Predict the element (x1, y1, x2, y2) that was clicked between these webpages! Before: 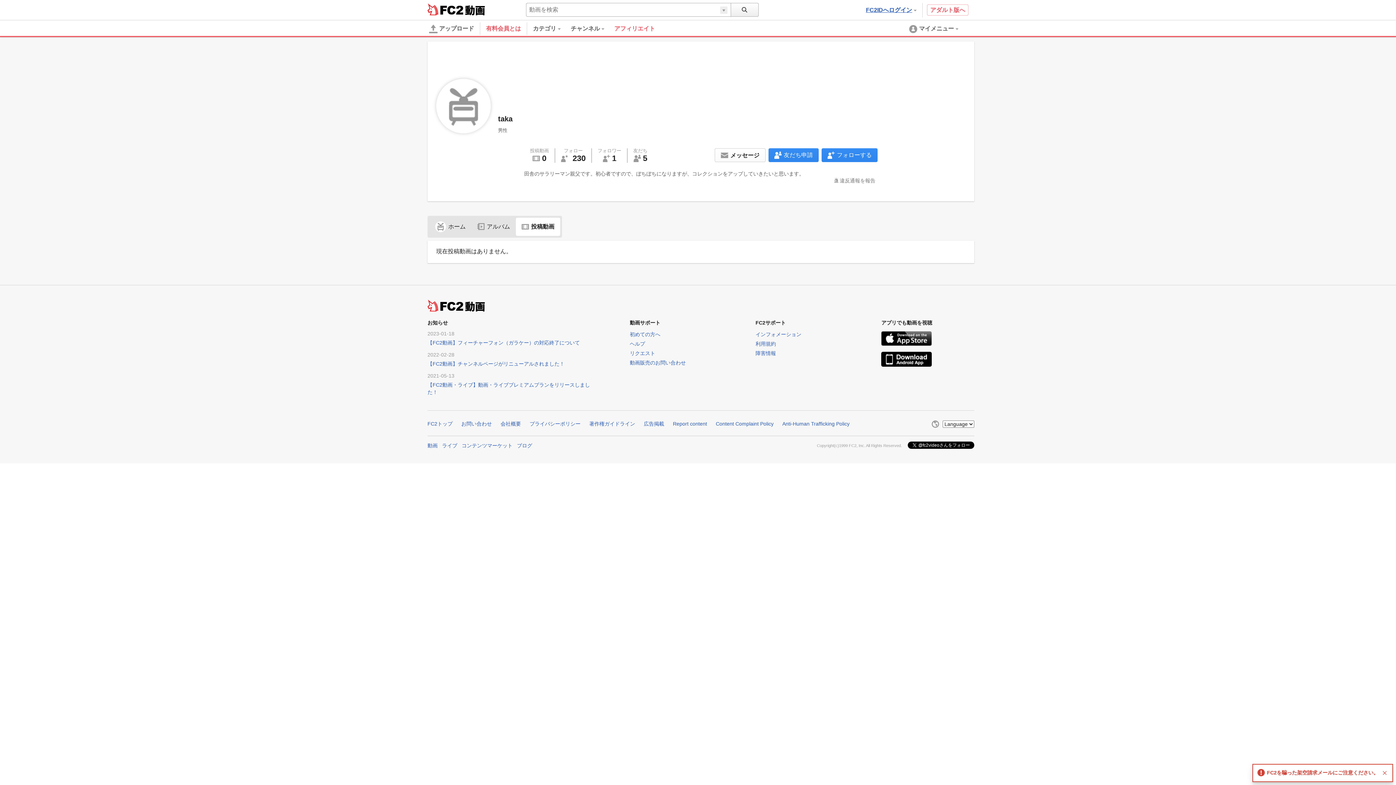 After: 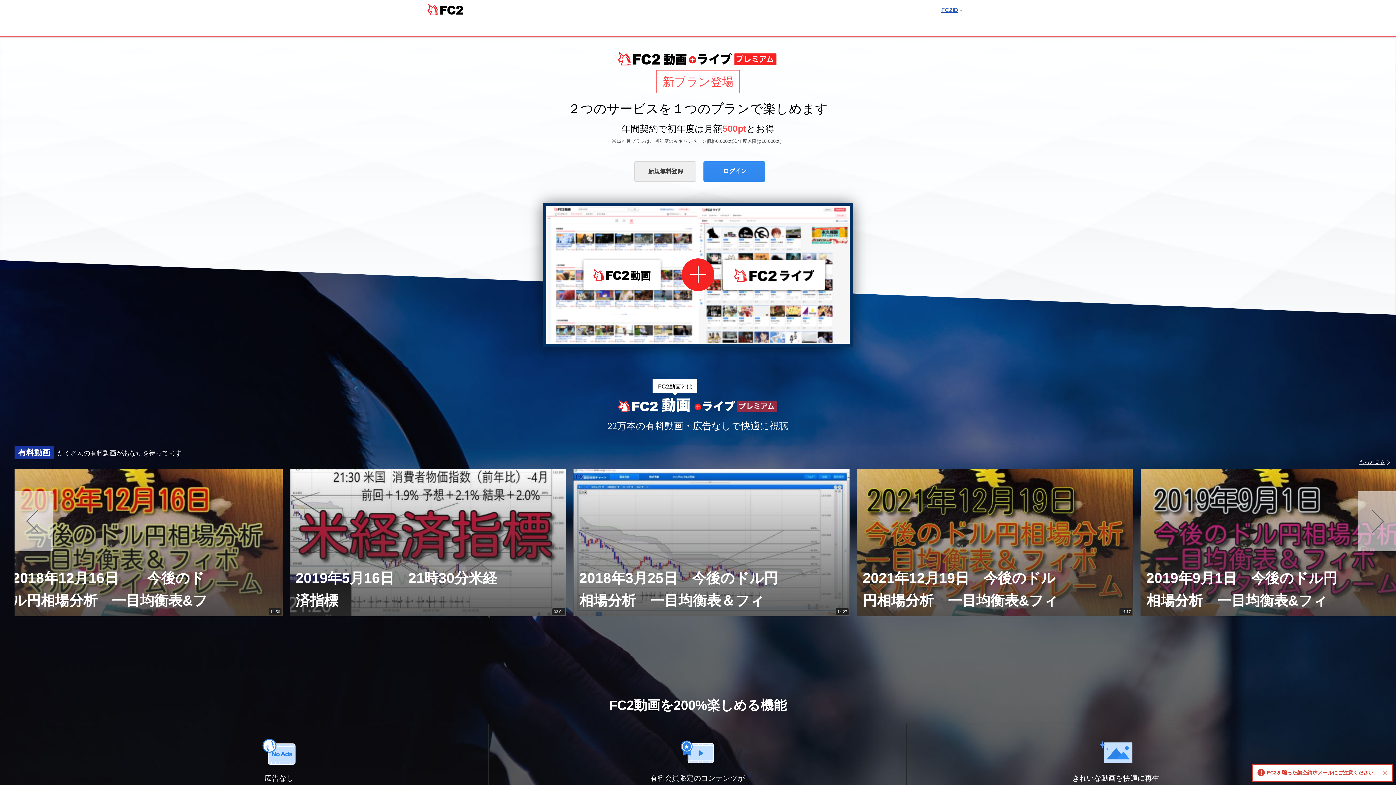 Action: label: 有料会員とは bbox: (486, 22, 521, 34)